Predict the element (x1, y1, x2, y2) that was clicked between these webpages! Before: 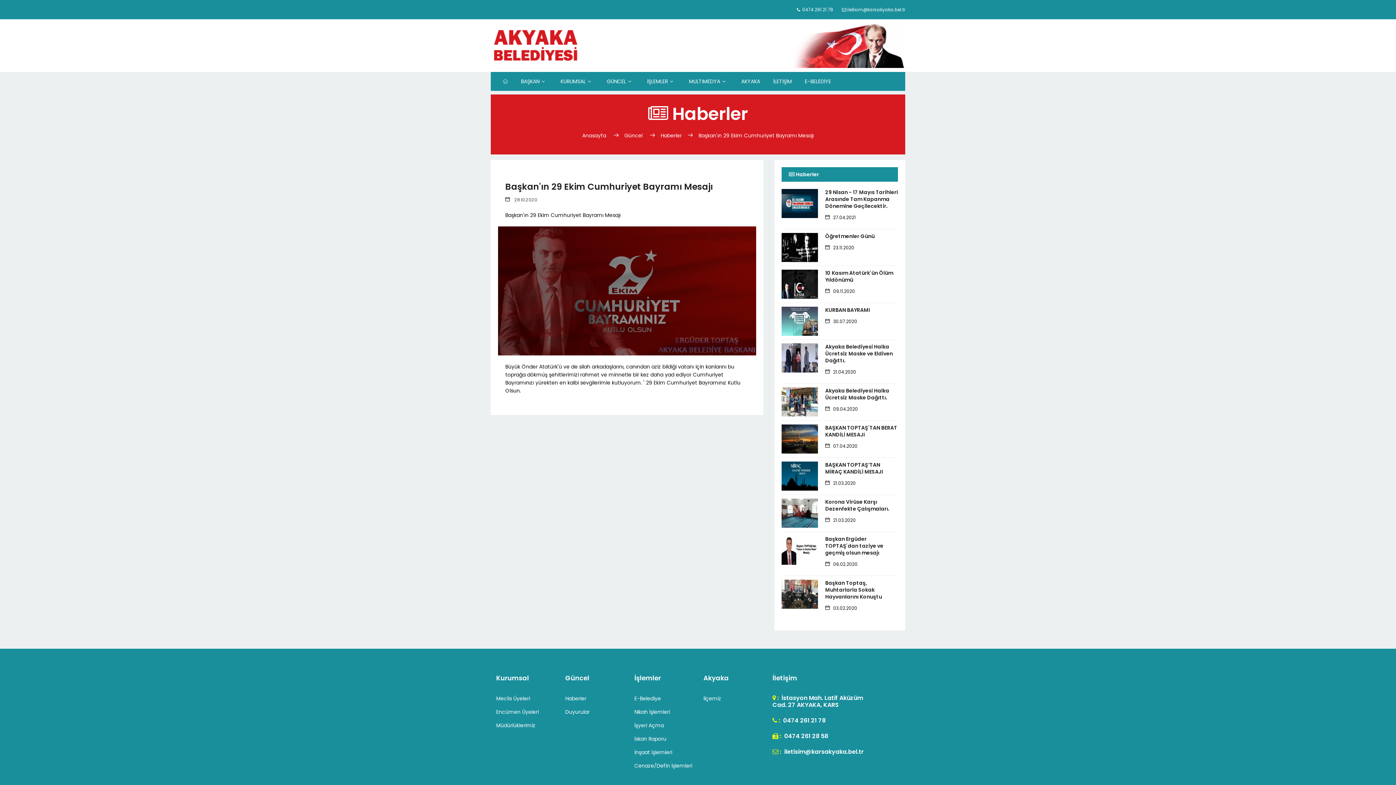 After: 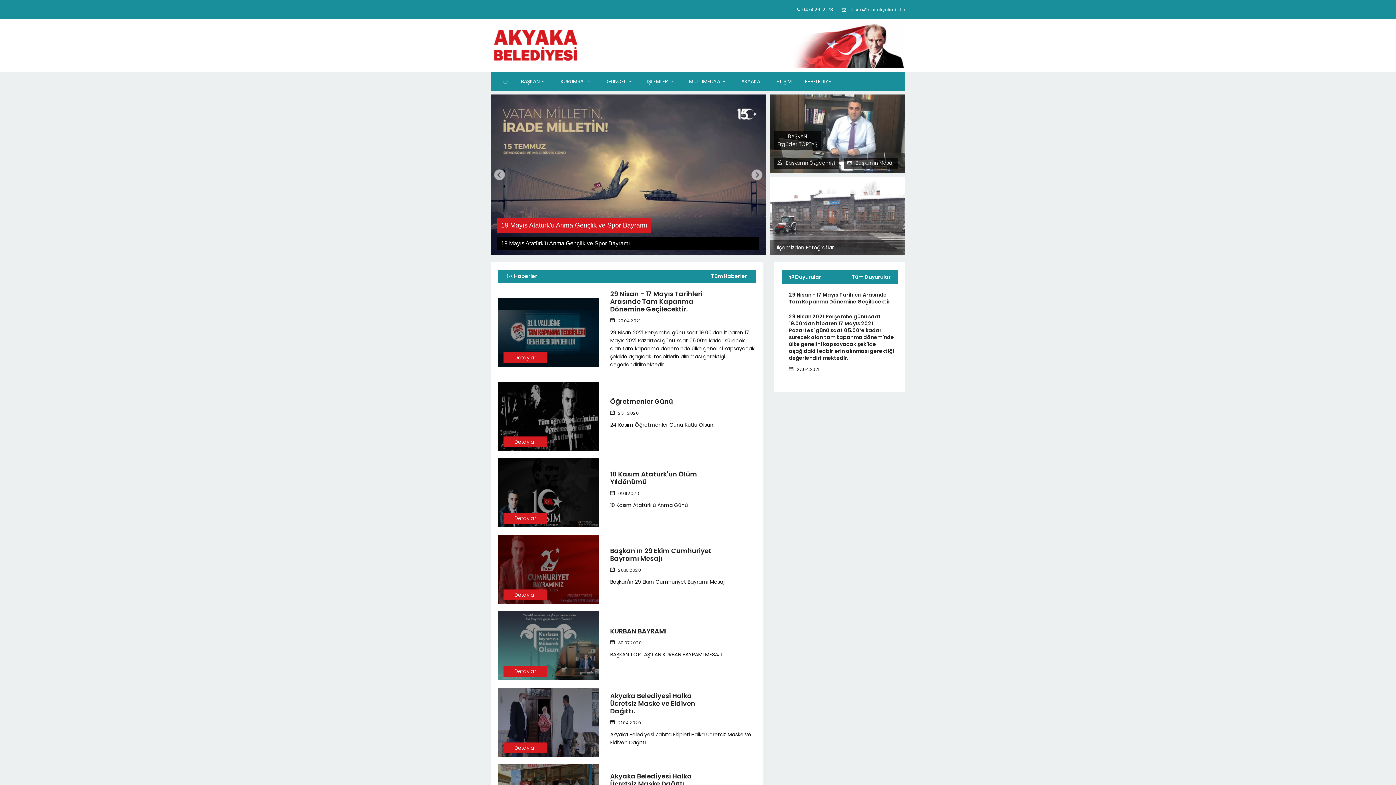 Action: label: Anasayfa  bbox: (579, 132, 610, 139)